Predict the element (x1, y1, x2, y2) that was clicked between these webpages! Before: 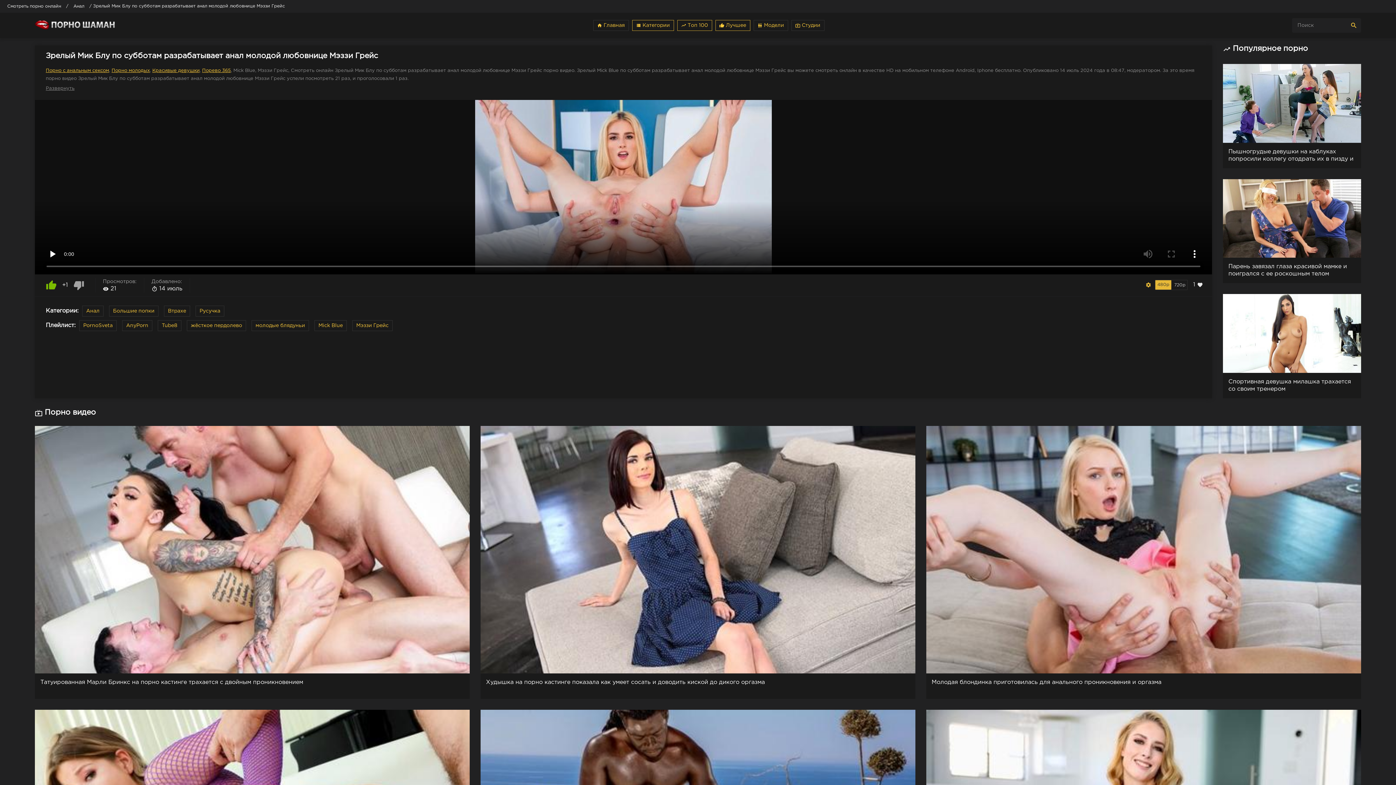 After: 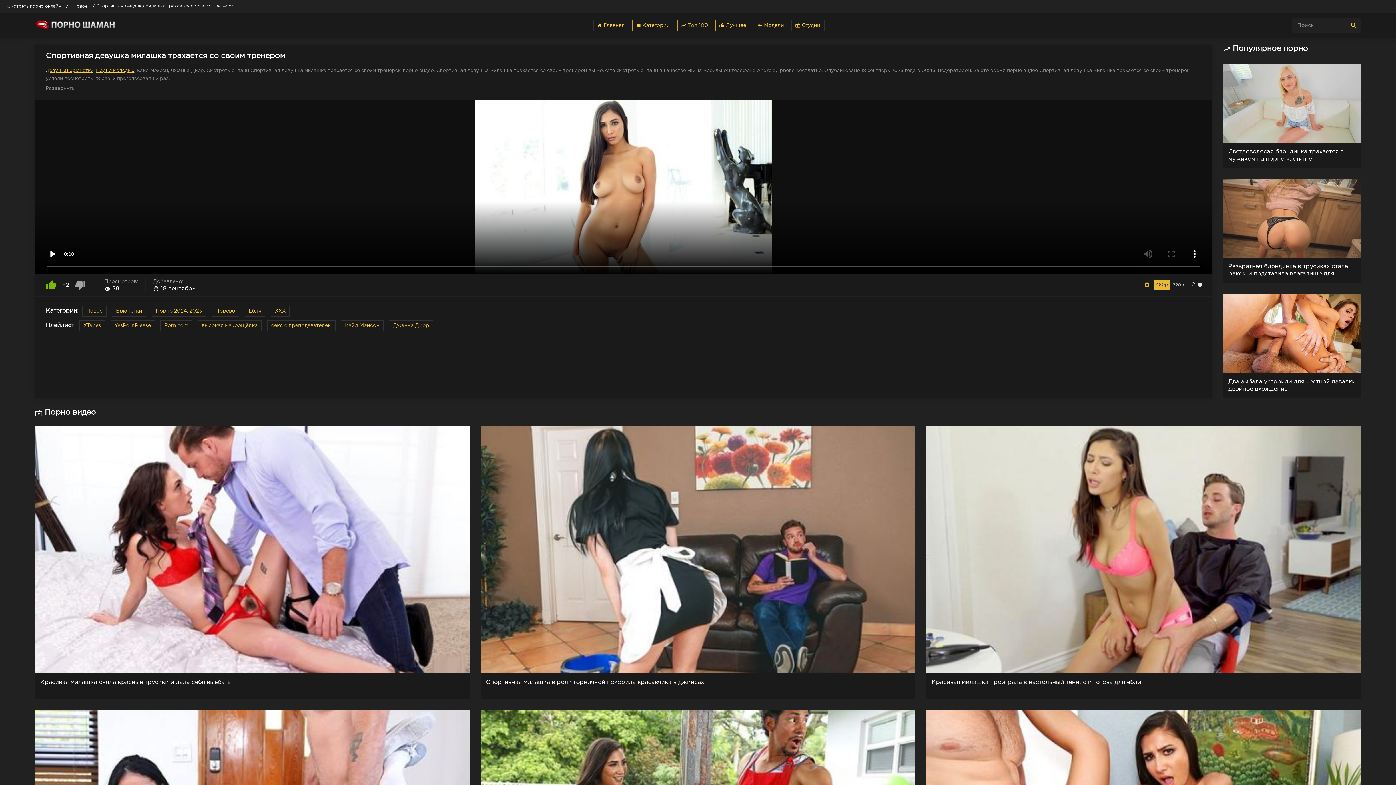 Action: bbox: (1223, 294, 1361, 398) label: Спортивная девушка милашка трахается со своим тренером